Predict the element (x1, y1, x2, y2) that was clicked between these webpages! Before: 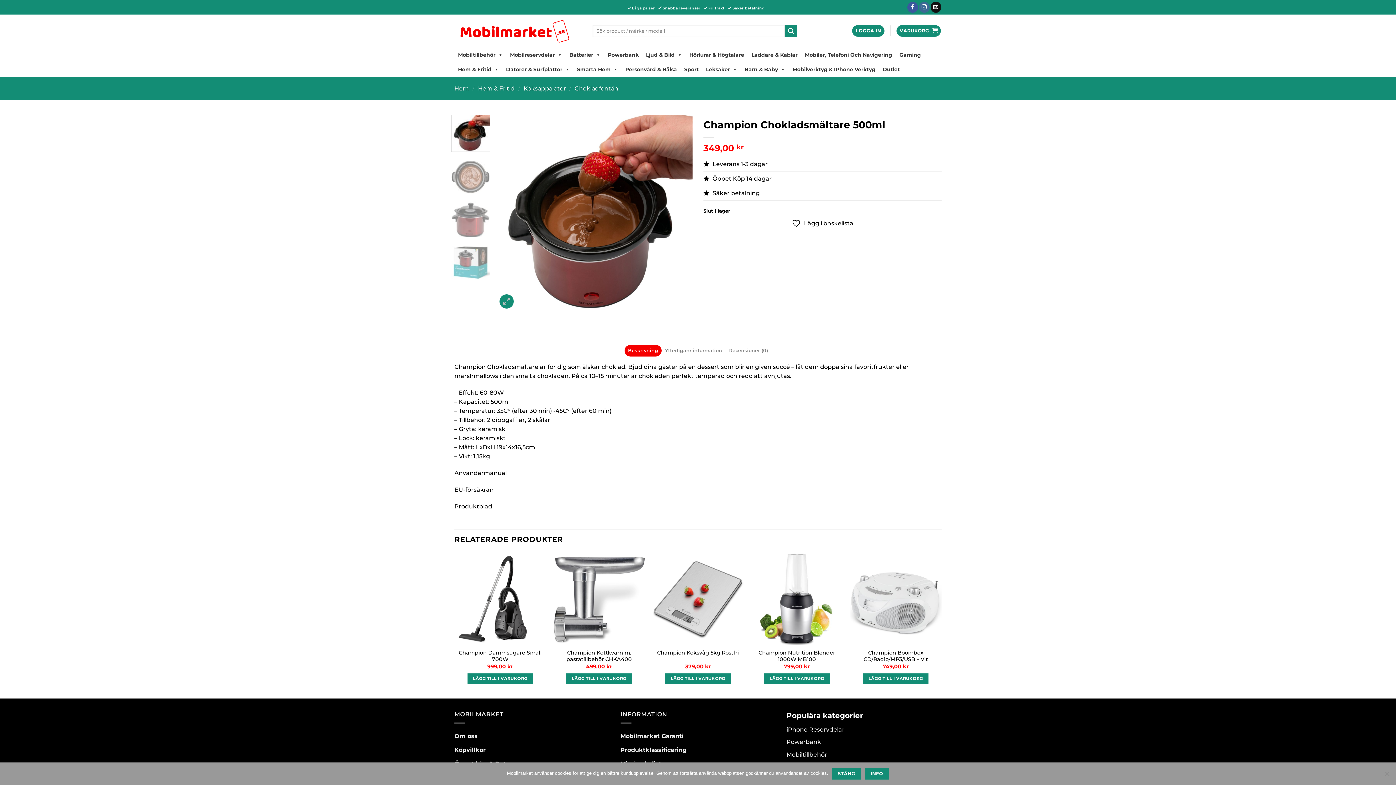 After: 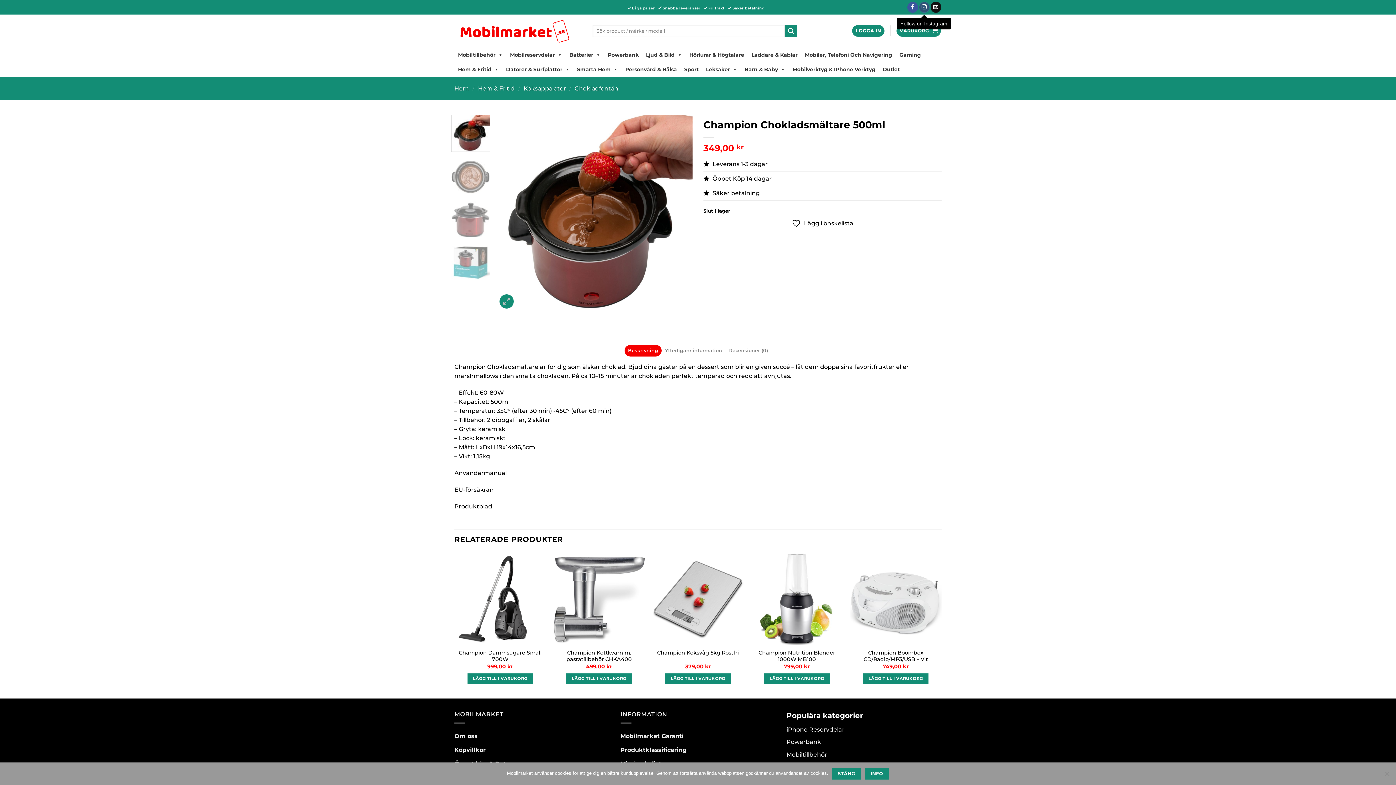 Action: bbox: (919, 1, 929, 12) label: Follow on Instagram